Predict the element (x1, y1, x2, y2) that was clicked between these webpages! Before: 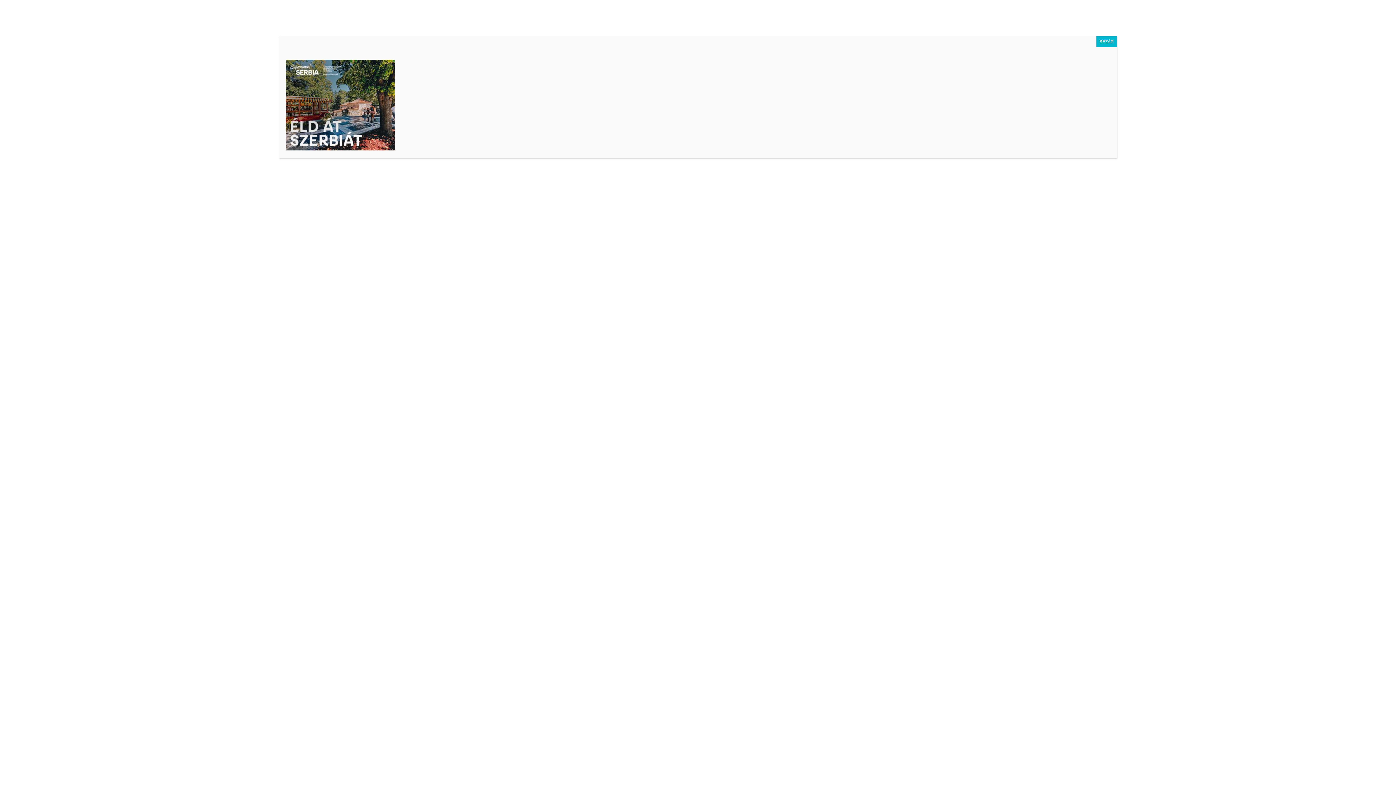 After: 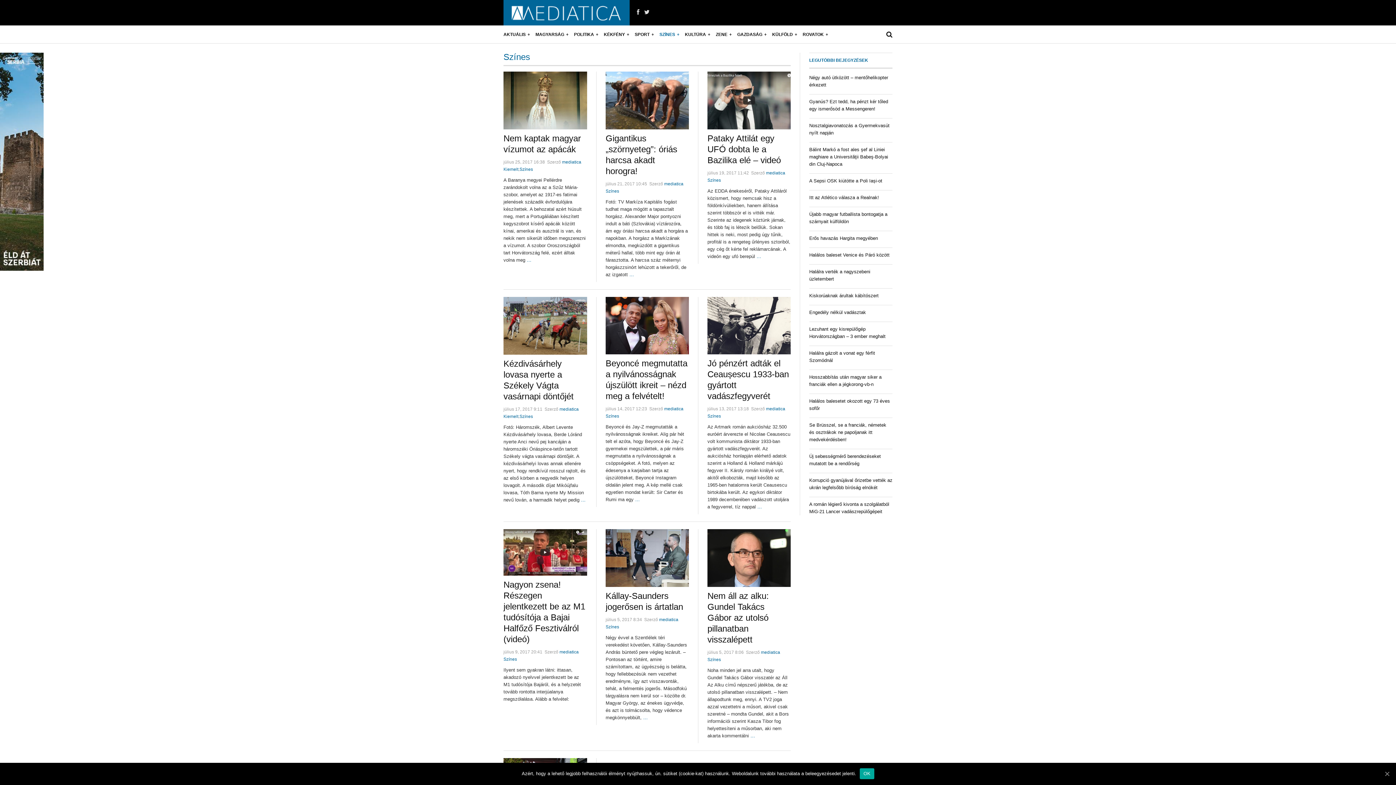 Action: bbox: (1096, 36, 1117, 47) label: Close